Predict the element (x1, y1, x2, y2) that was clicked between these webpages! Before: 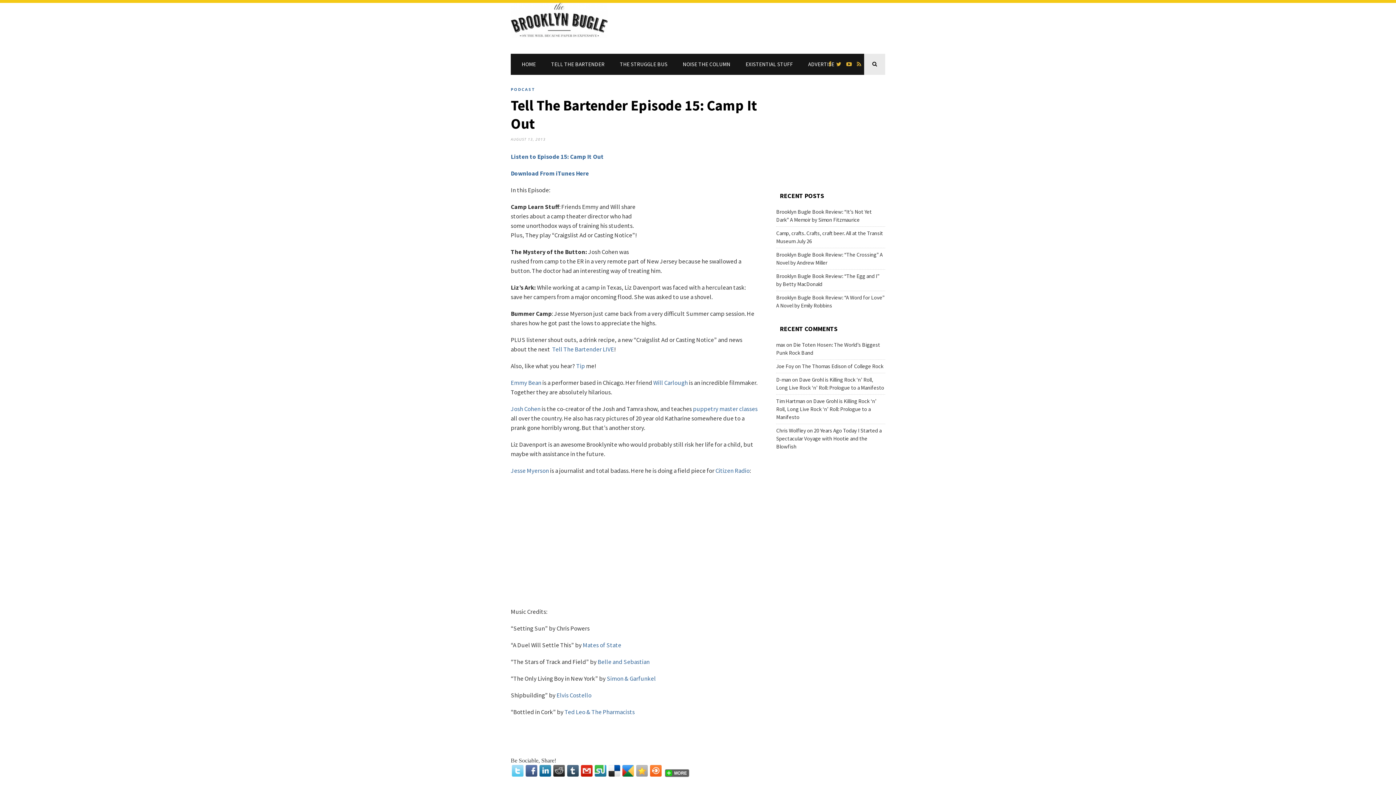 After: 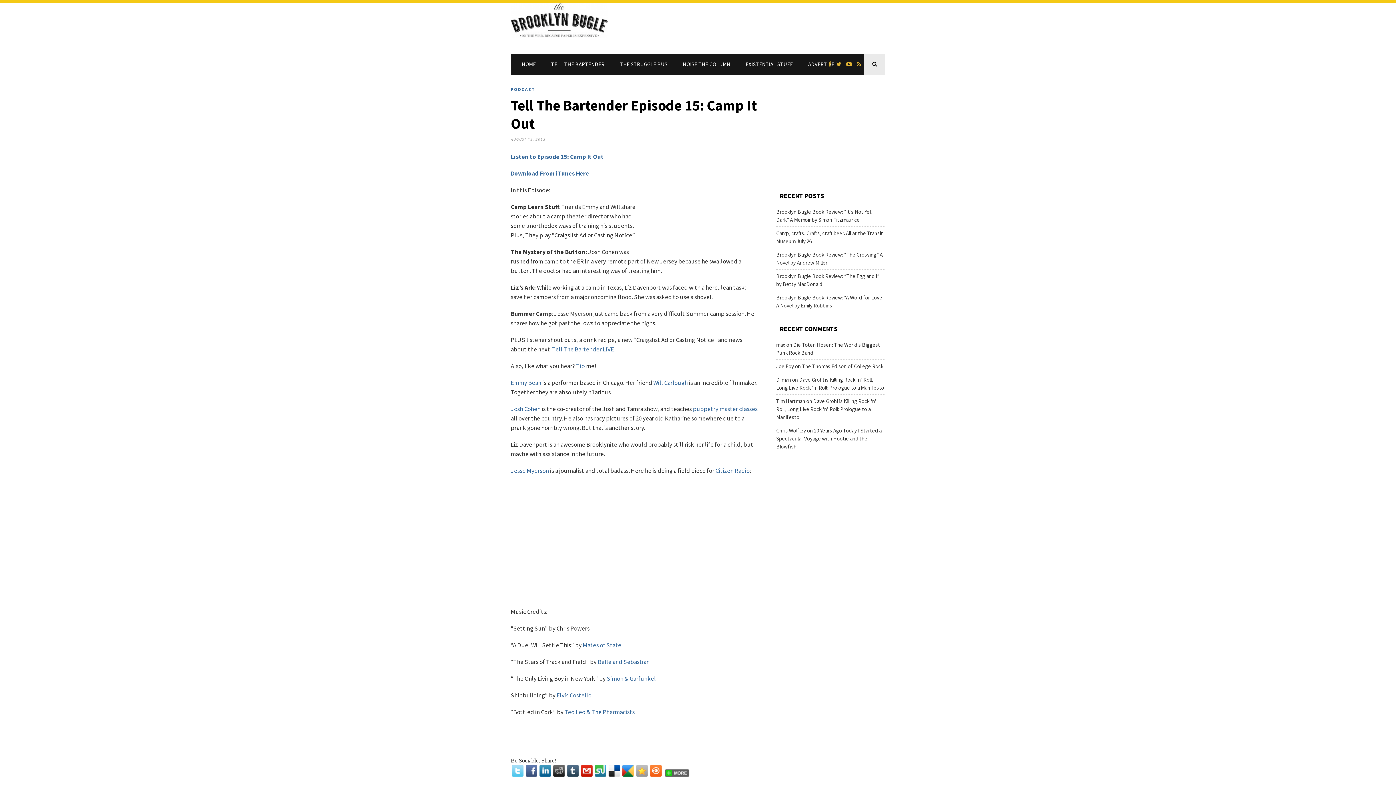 Action: bbox: (539, 765, 551, 777)